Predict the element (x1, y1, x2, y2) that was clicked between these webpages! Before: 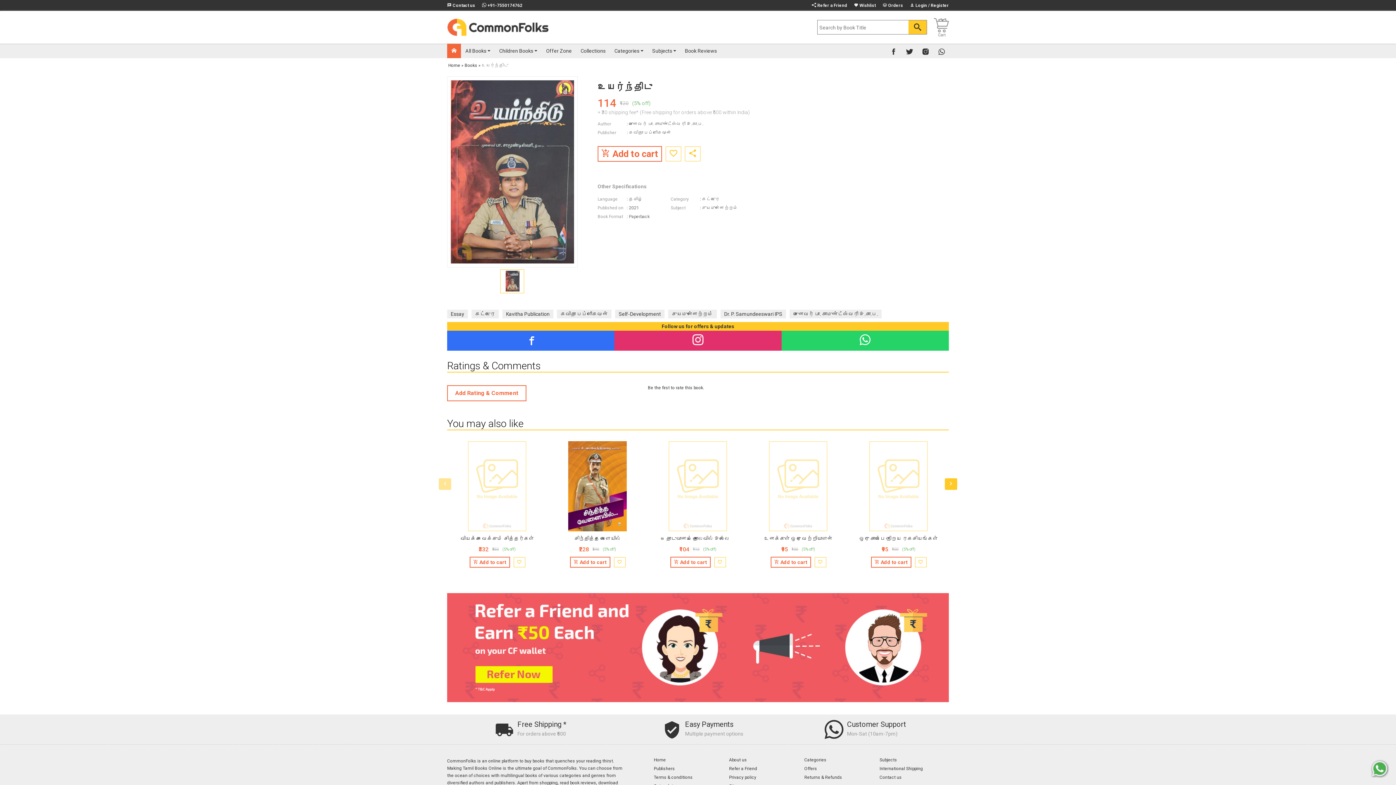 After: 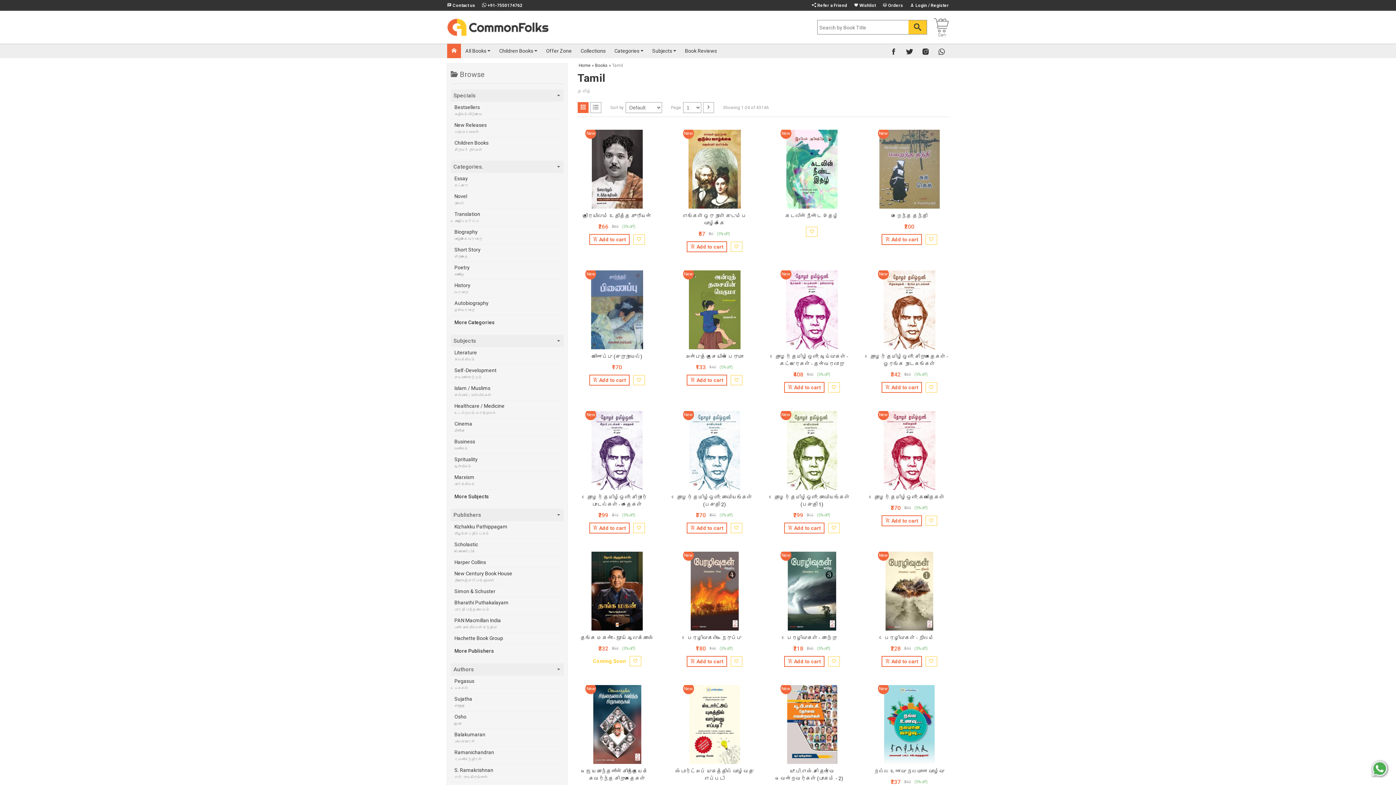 Action: label: தமிழ் bbox: (629, 196, 642, 201)